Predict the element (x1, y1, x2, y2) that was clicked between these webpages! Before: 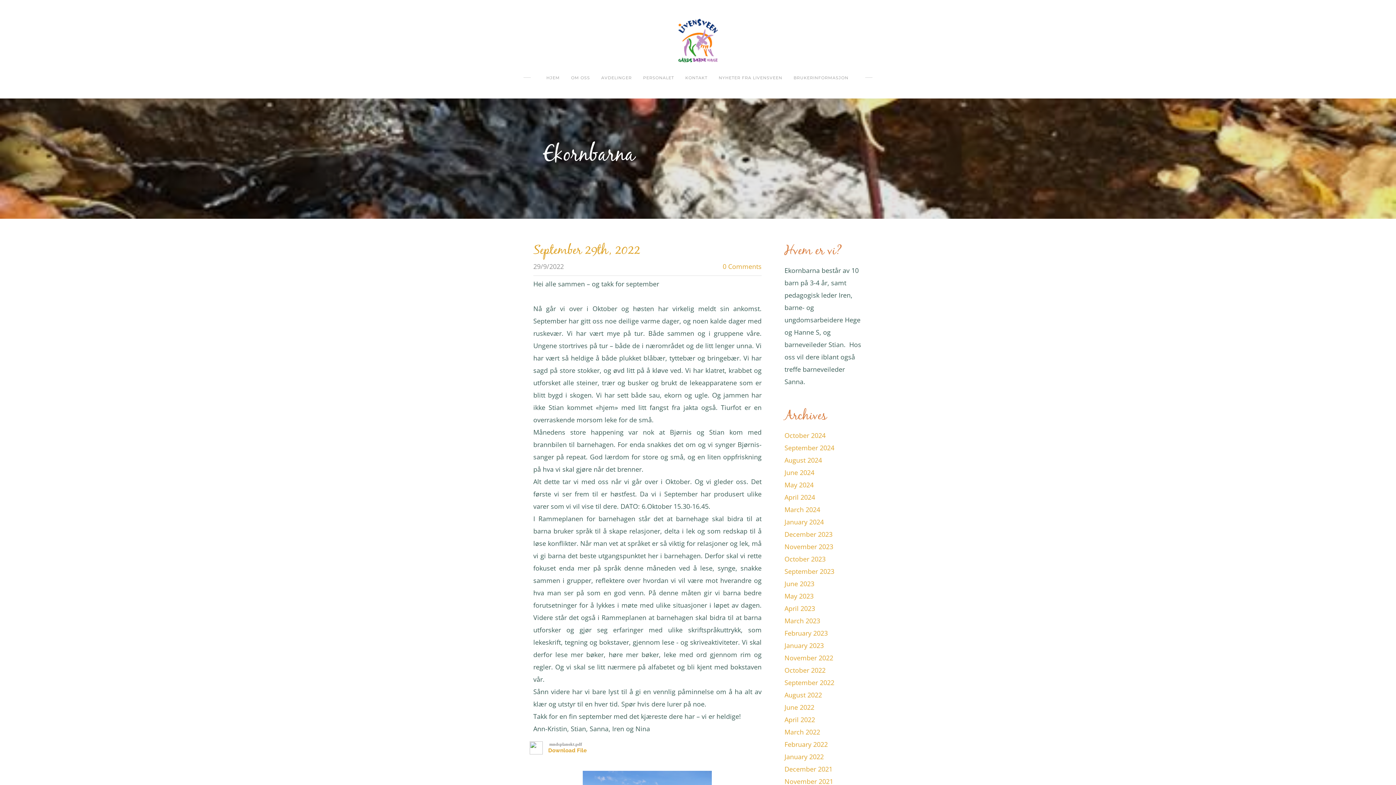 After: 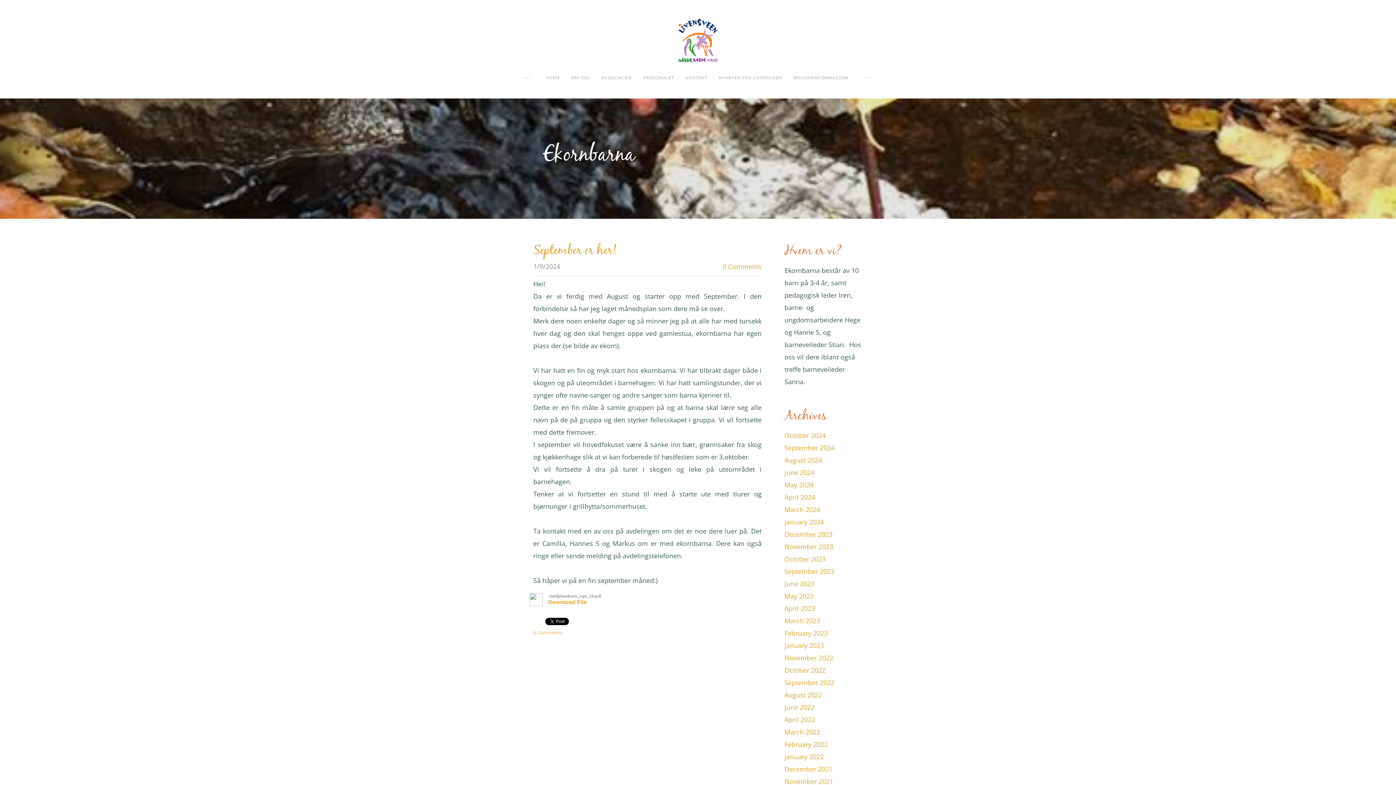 Action: bbox: (784, 443, 834, 452) label: September 2024